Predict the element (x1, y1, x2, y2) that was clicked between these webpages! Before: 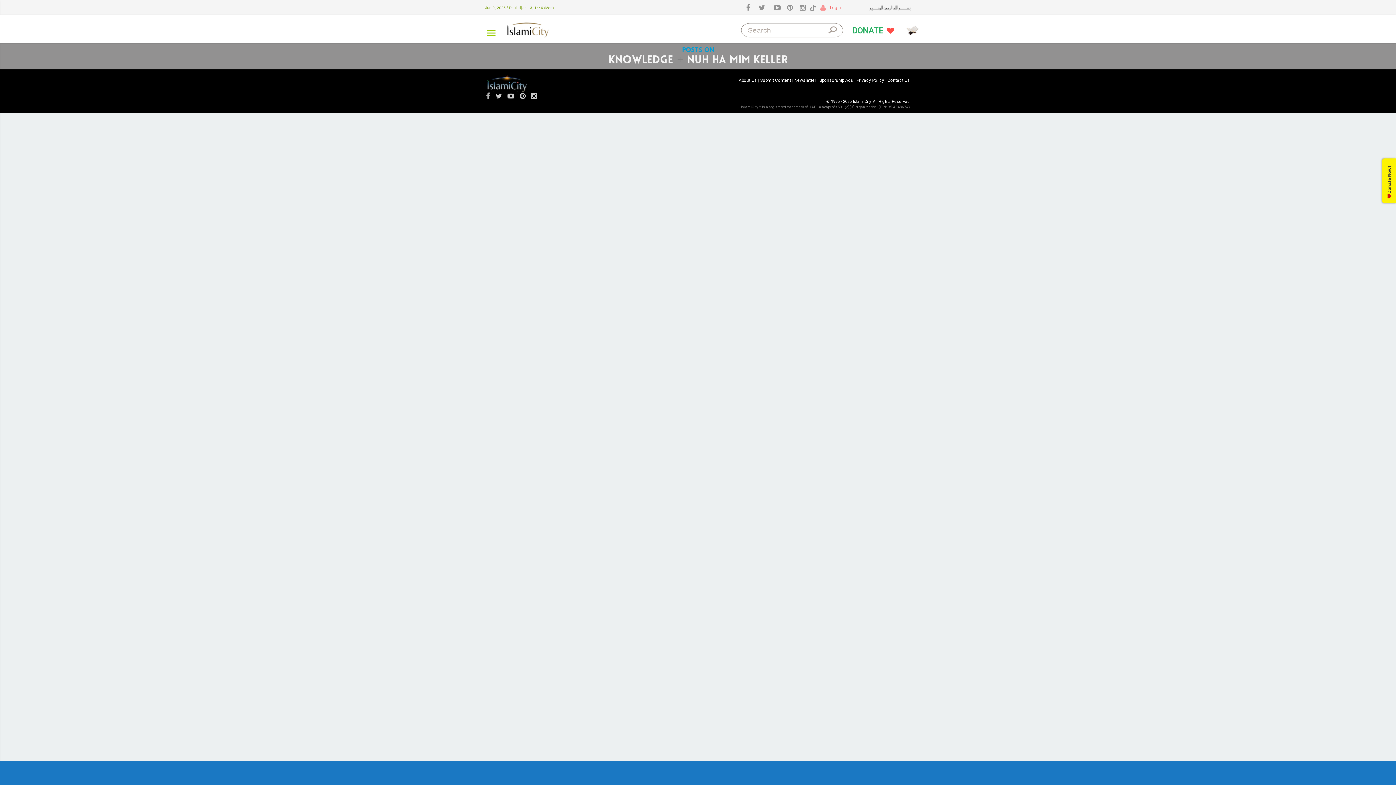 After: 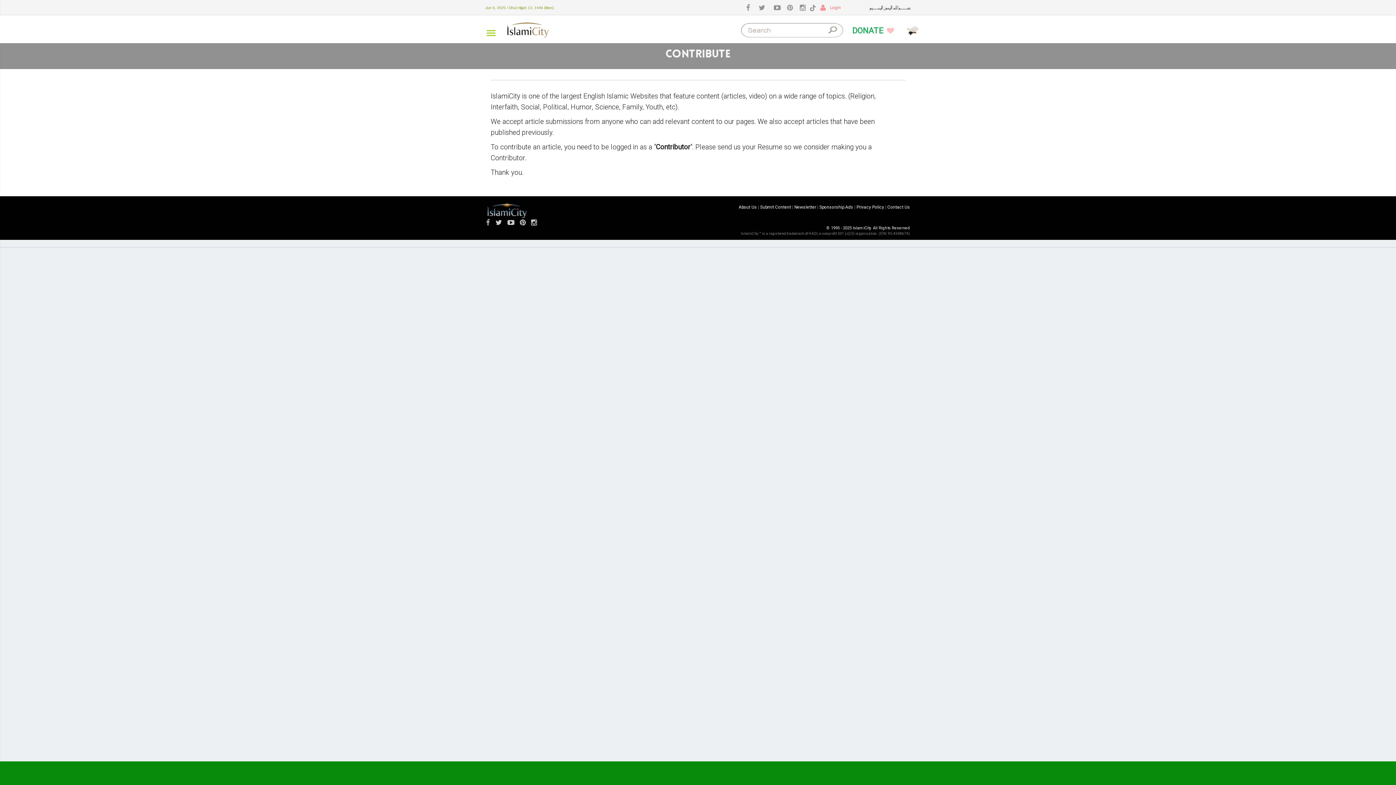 Action: label: Submit Content bbox: (760, 77, 791, 82)